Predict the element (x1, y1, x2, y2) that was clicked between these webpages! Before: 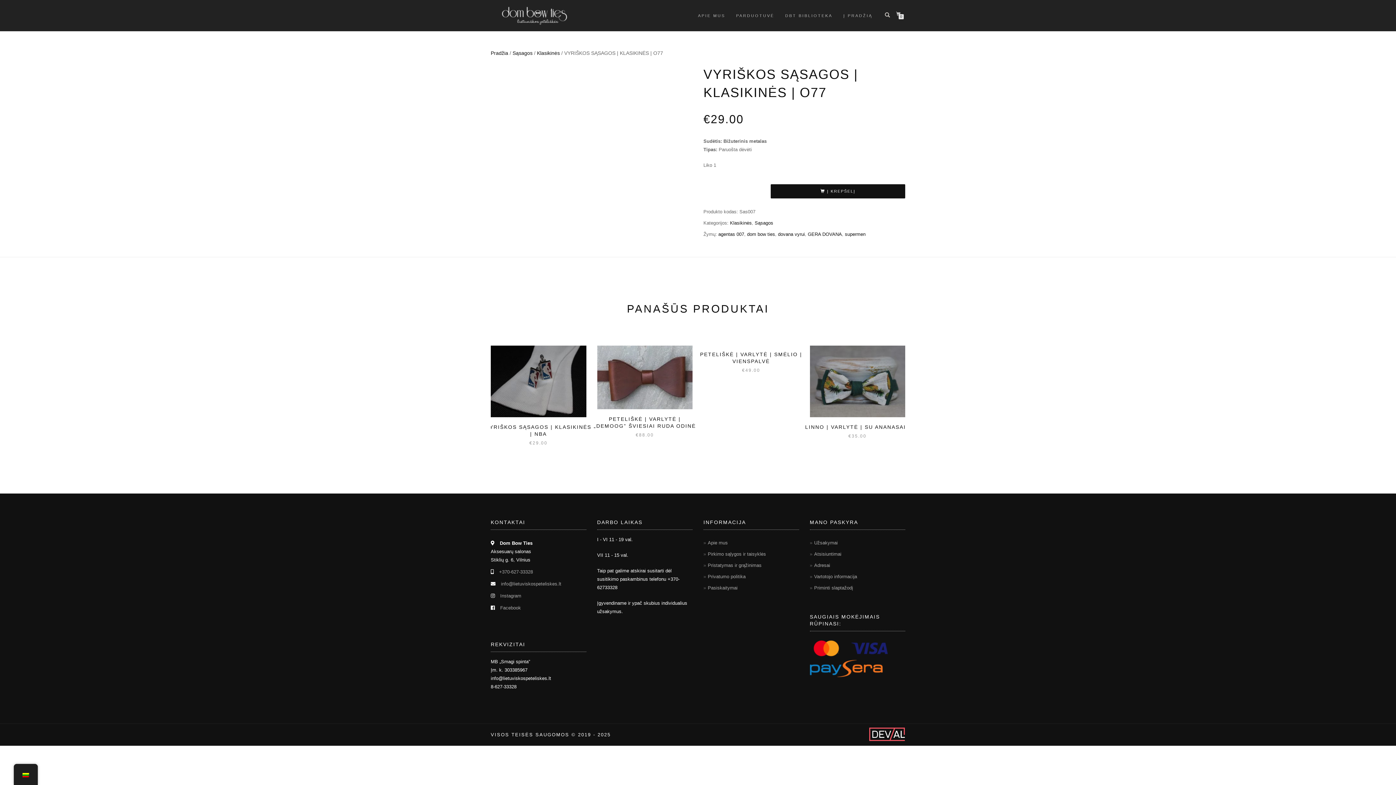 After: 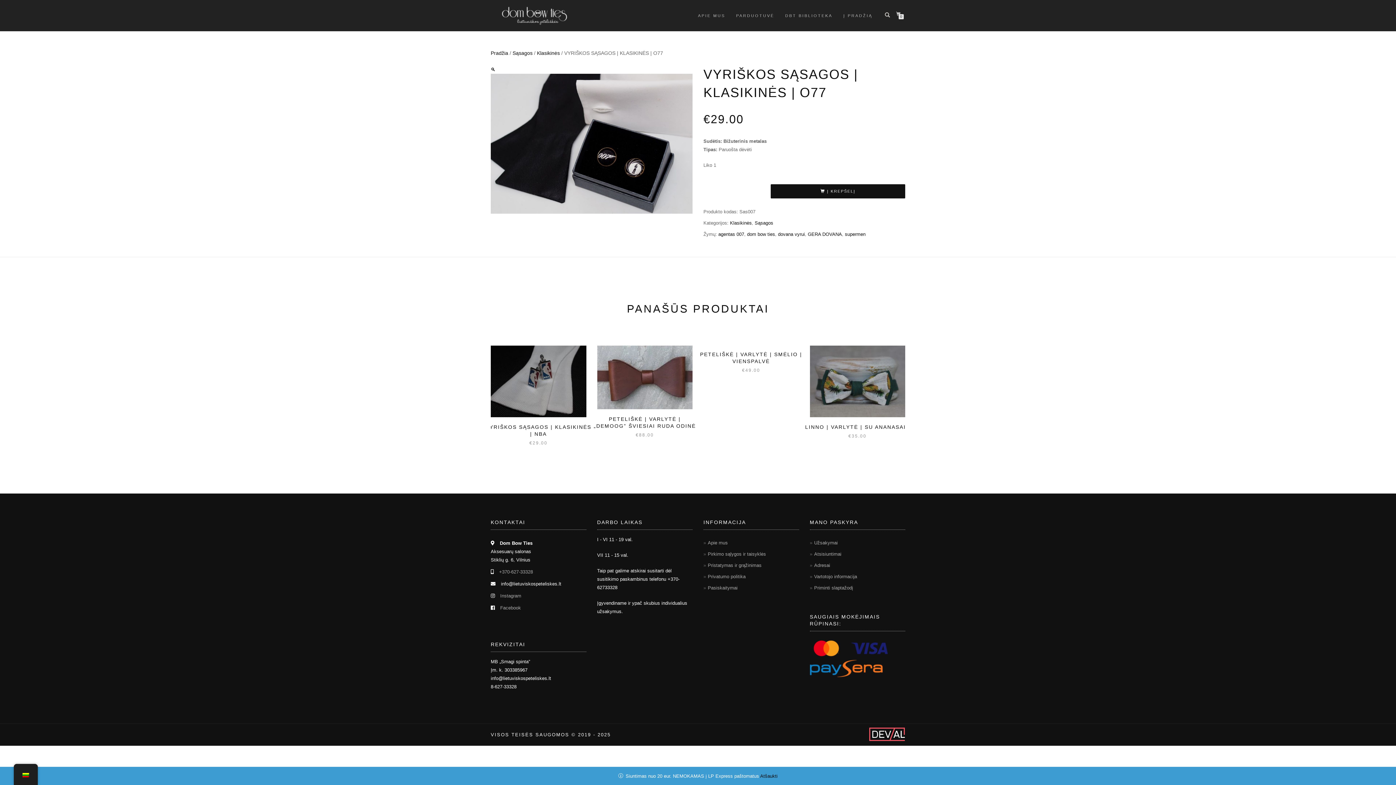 Action: bbox: (501, 581, 561, 586) label: info@lietuviskospeteliskes.lt